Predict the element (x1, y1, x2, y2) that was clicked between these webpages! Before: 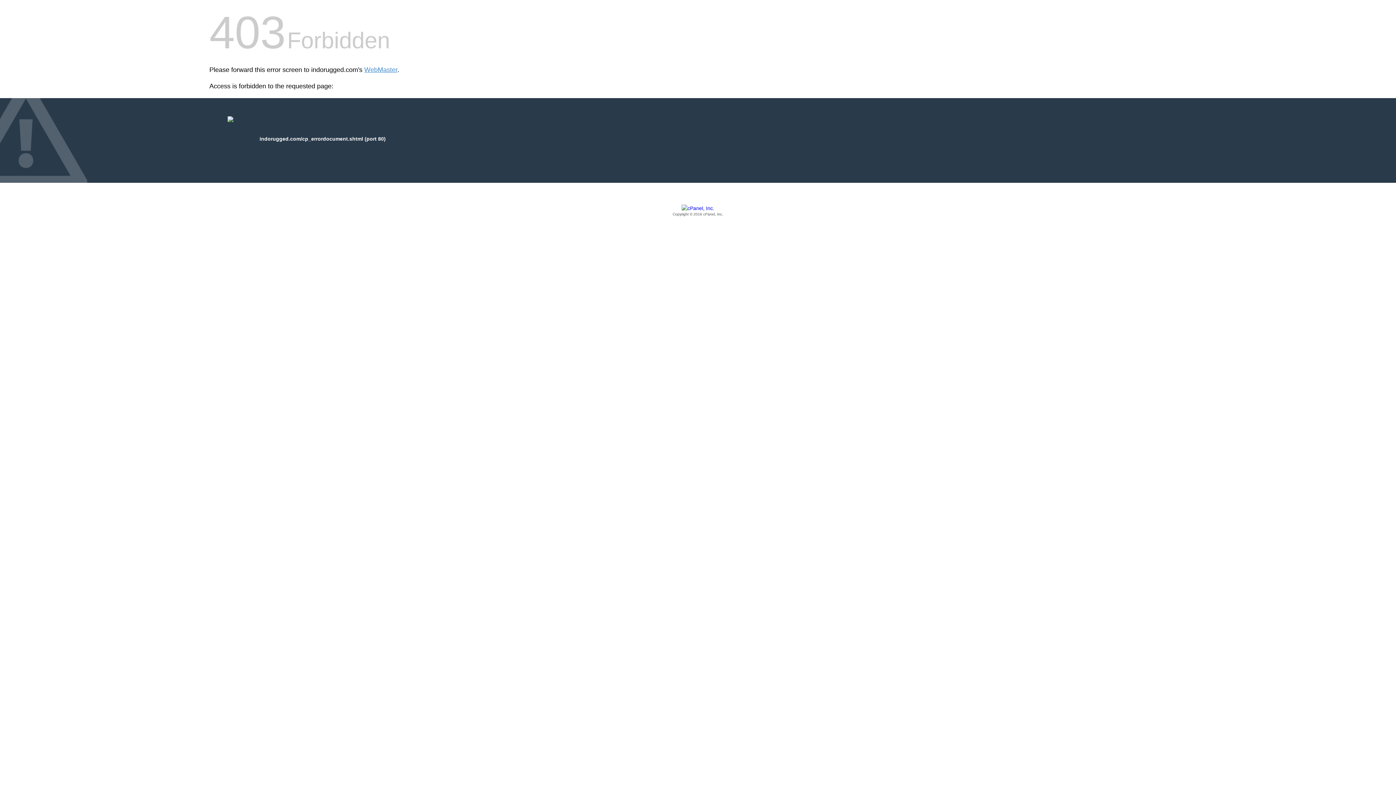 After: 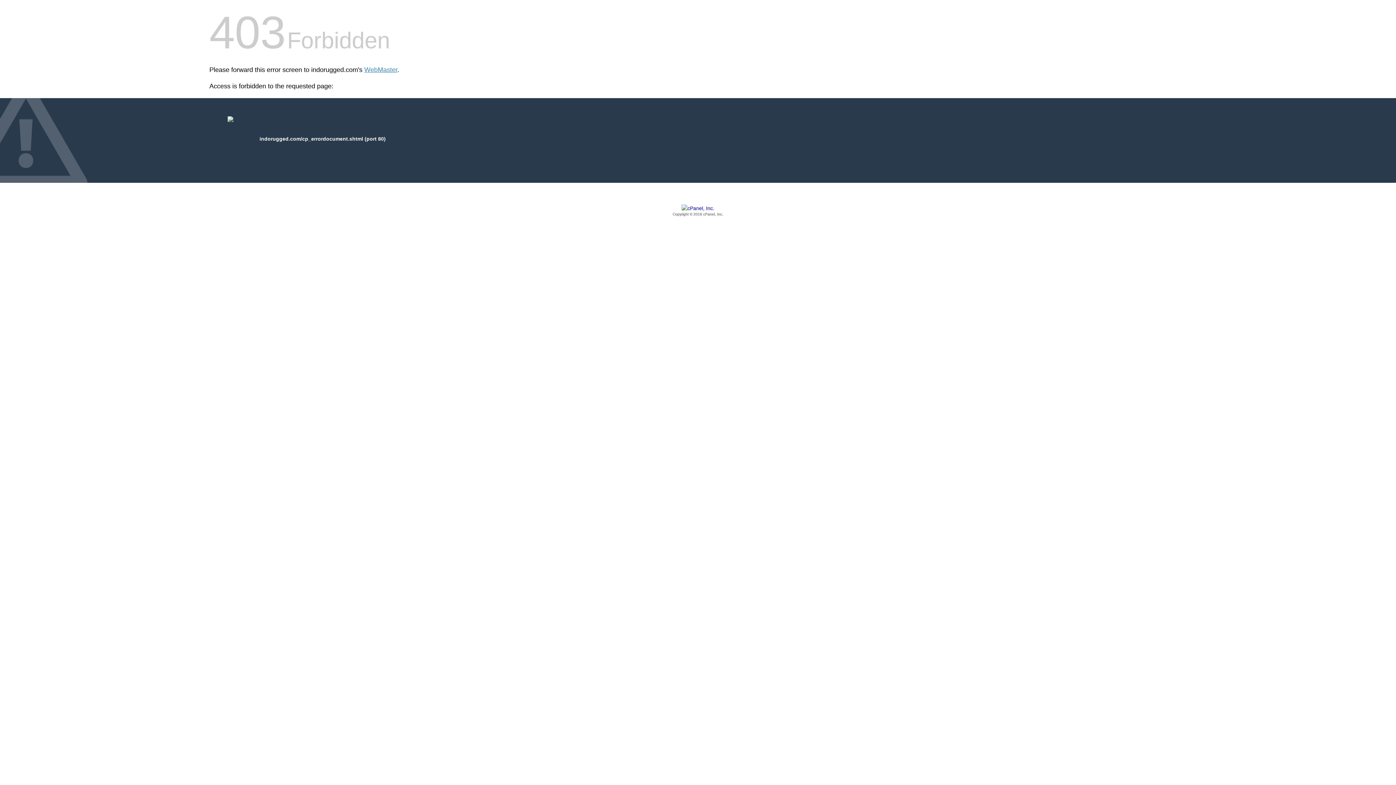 Action: label: Copyright © 2016 cPanel, Inc. bbox: (209, 205, 1186, 217)